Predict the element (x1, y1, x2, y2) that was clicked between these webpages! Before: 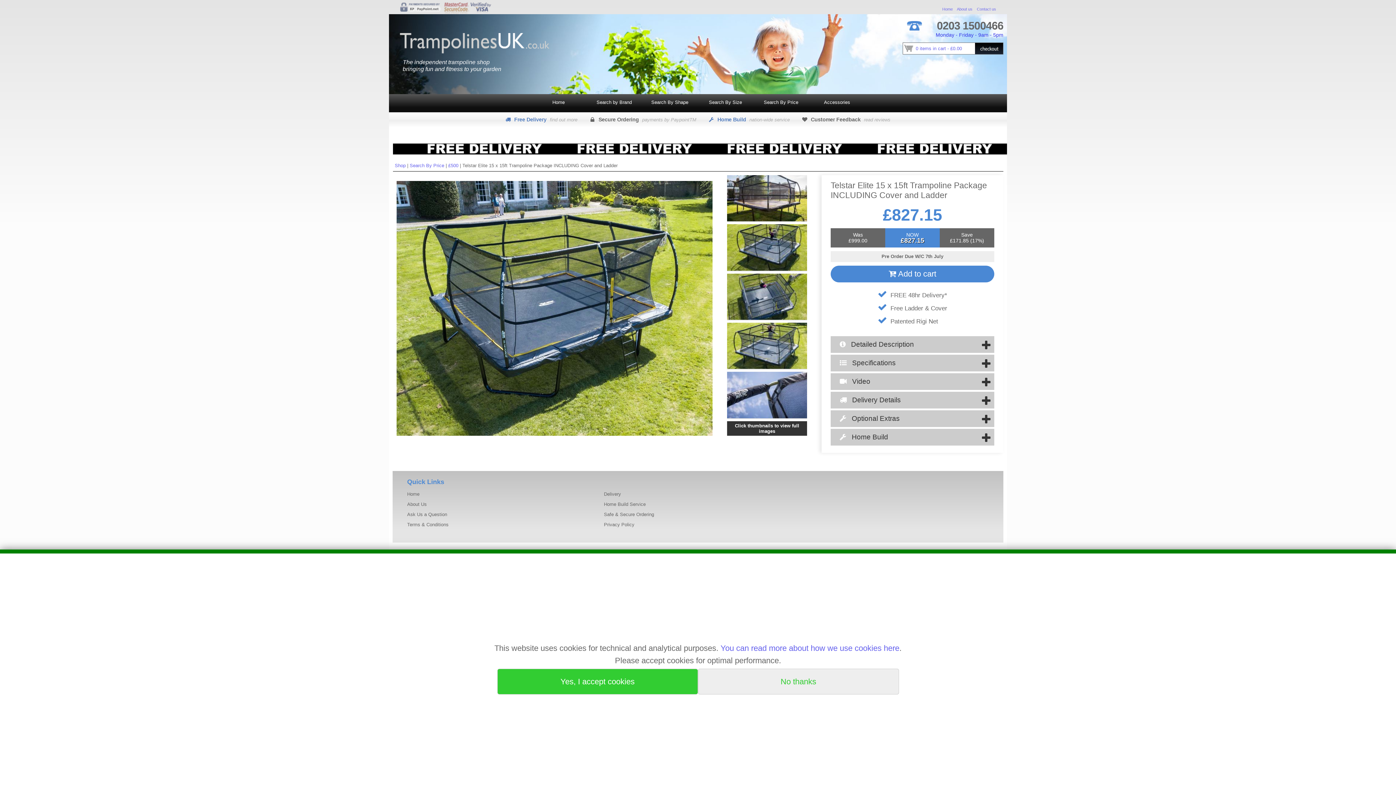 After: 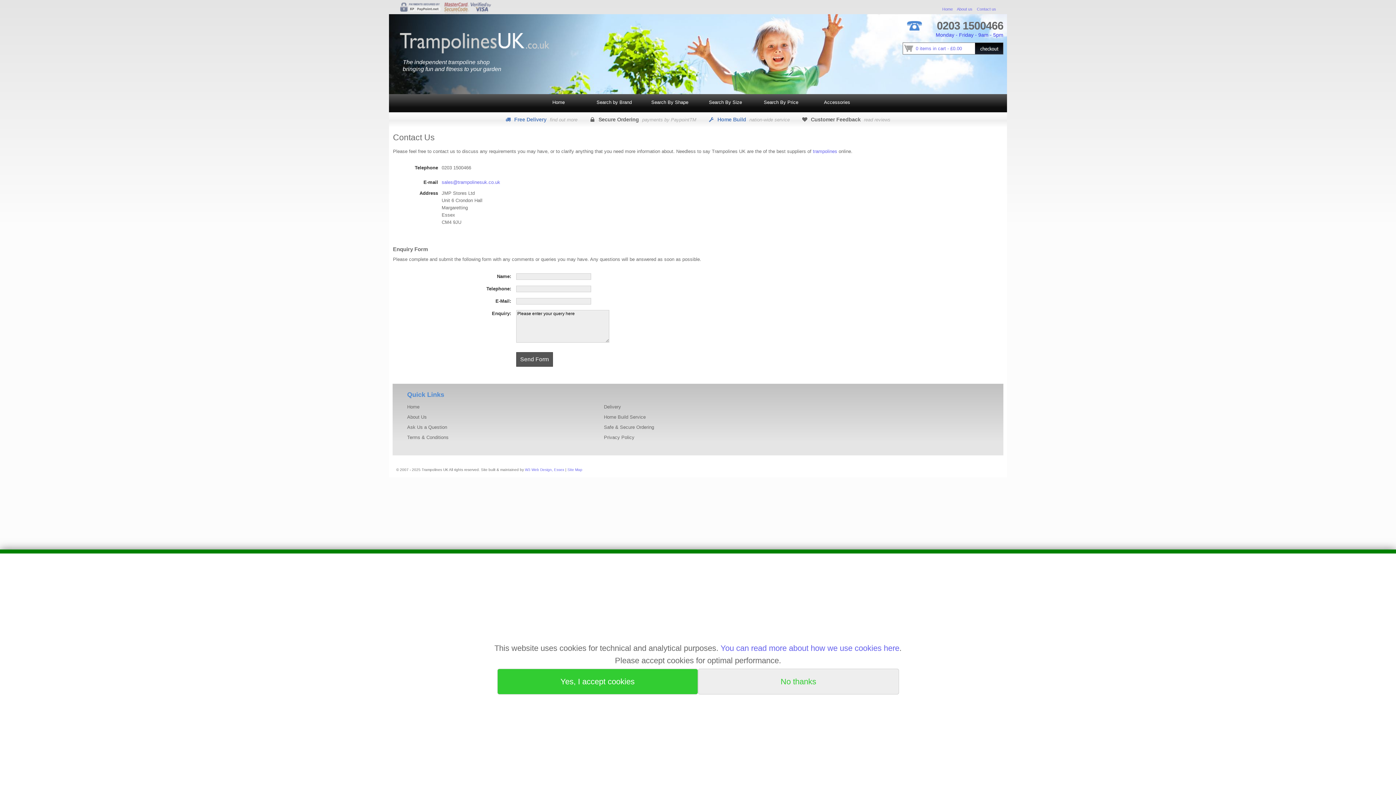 Action: bbox: (977, 6, 996, 11) label: Contact us